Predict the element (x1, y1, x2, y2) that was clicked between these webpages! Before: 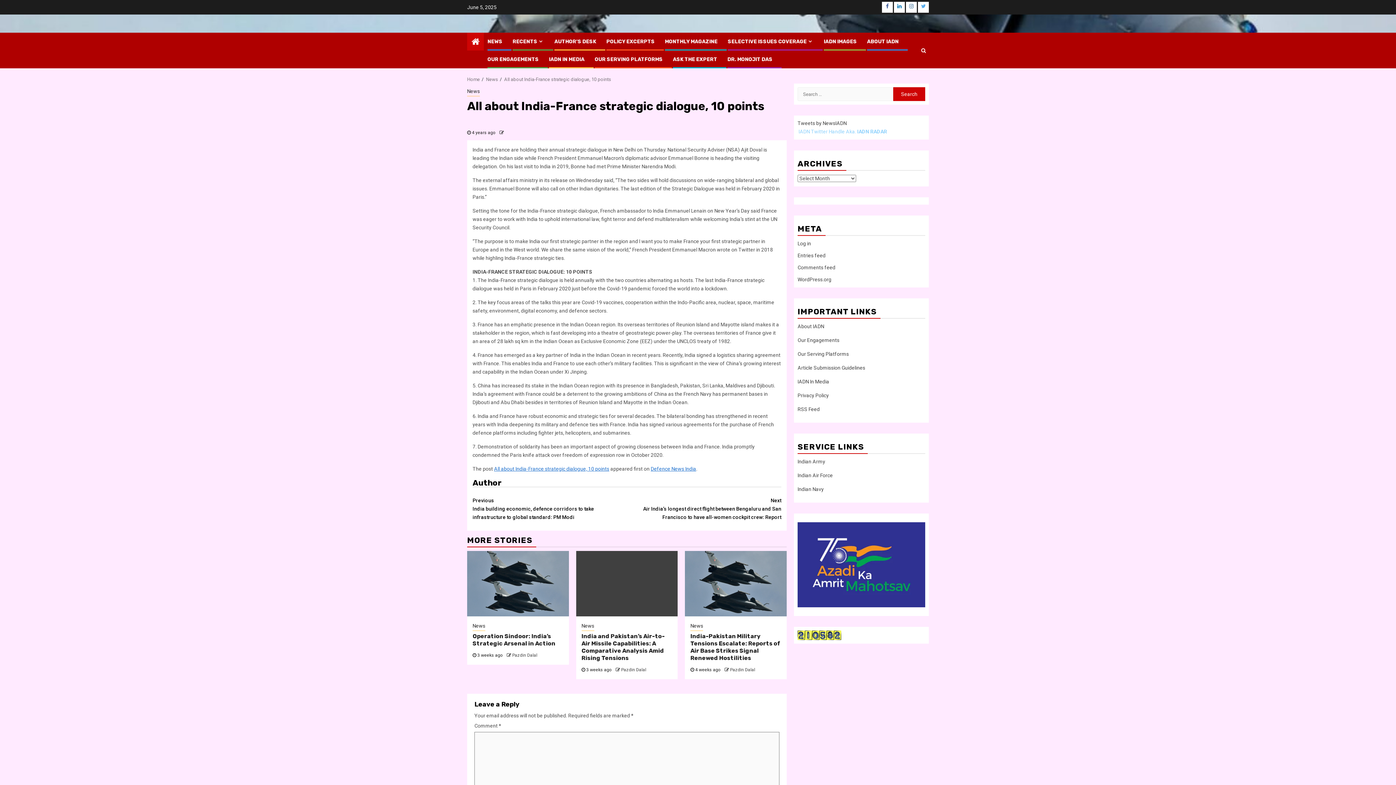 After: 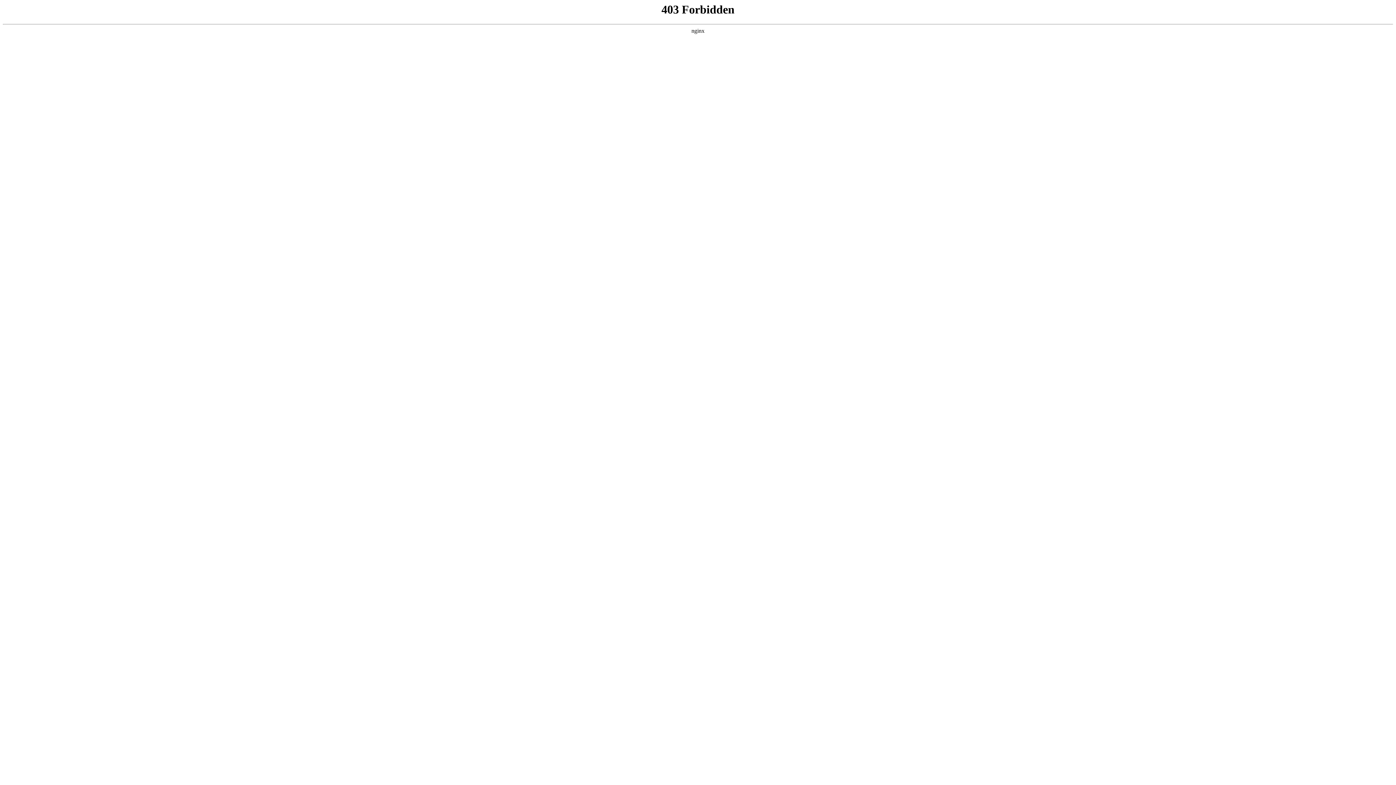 Action: label: WordPress.org bbox: (797, 276, 831, 282)